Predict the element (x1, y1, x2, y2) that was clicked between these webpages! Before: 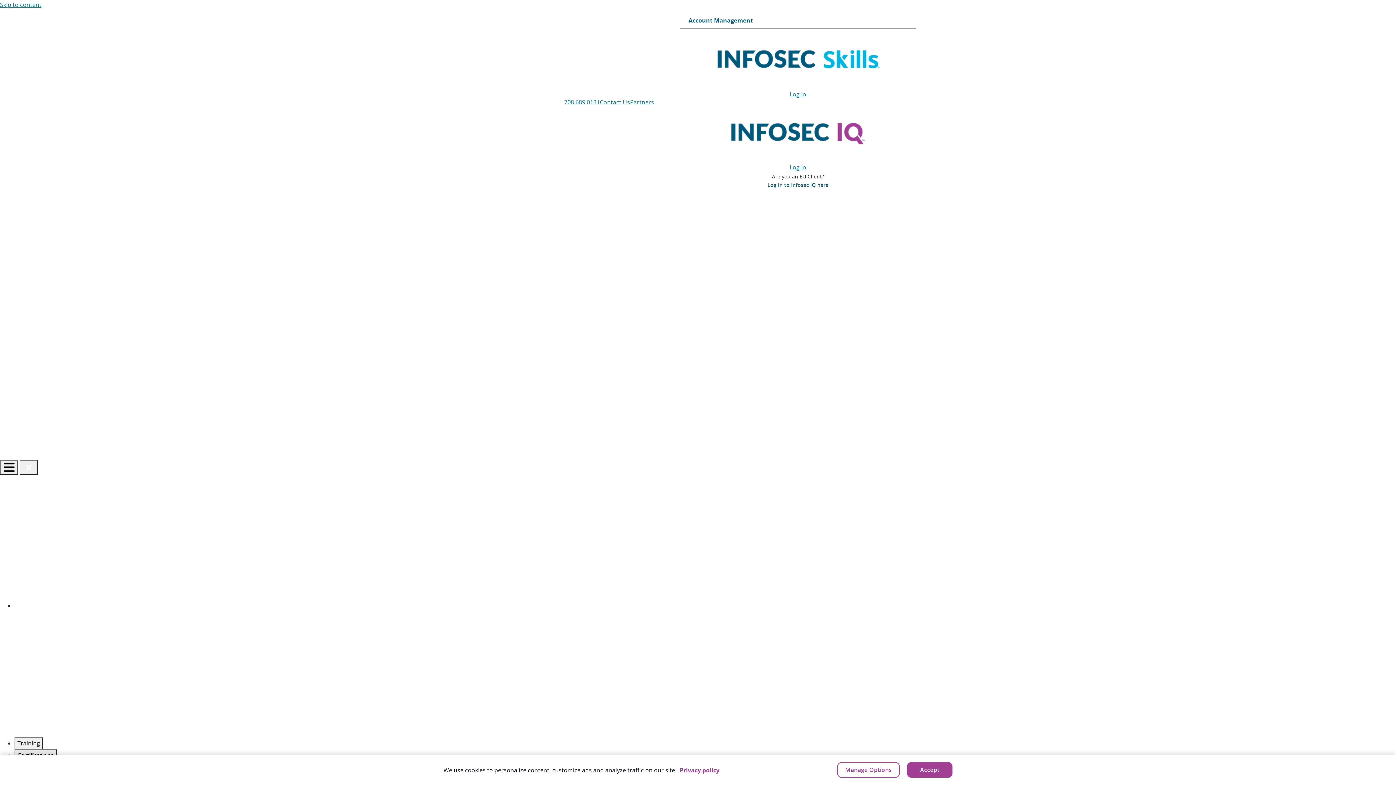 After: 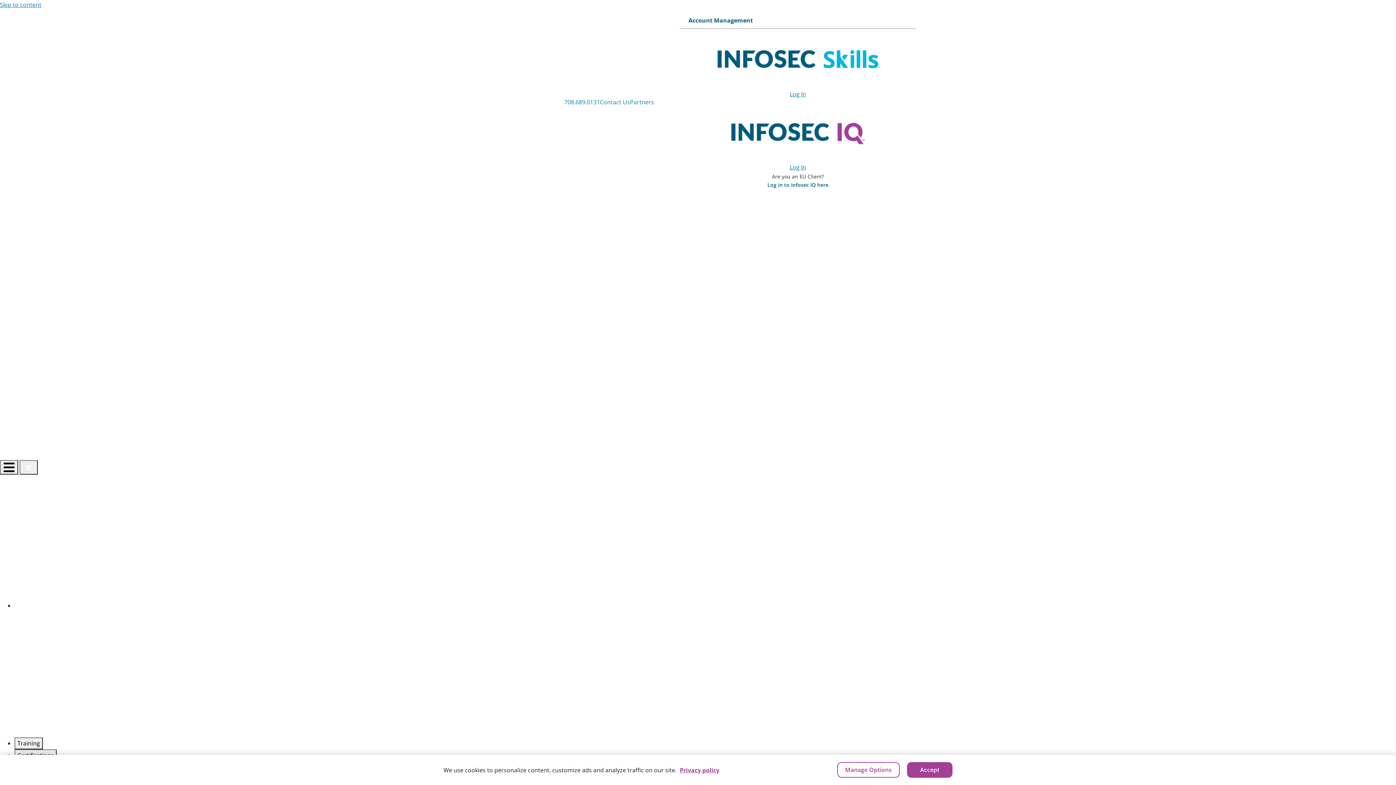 Action: bbox: (630, 97, 654, 107) label: Partners